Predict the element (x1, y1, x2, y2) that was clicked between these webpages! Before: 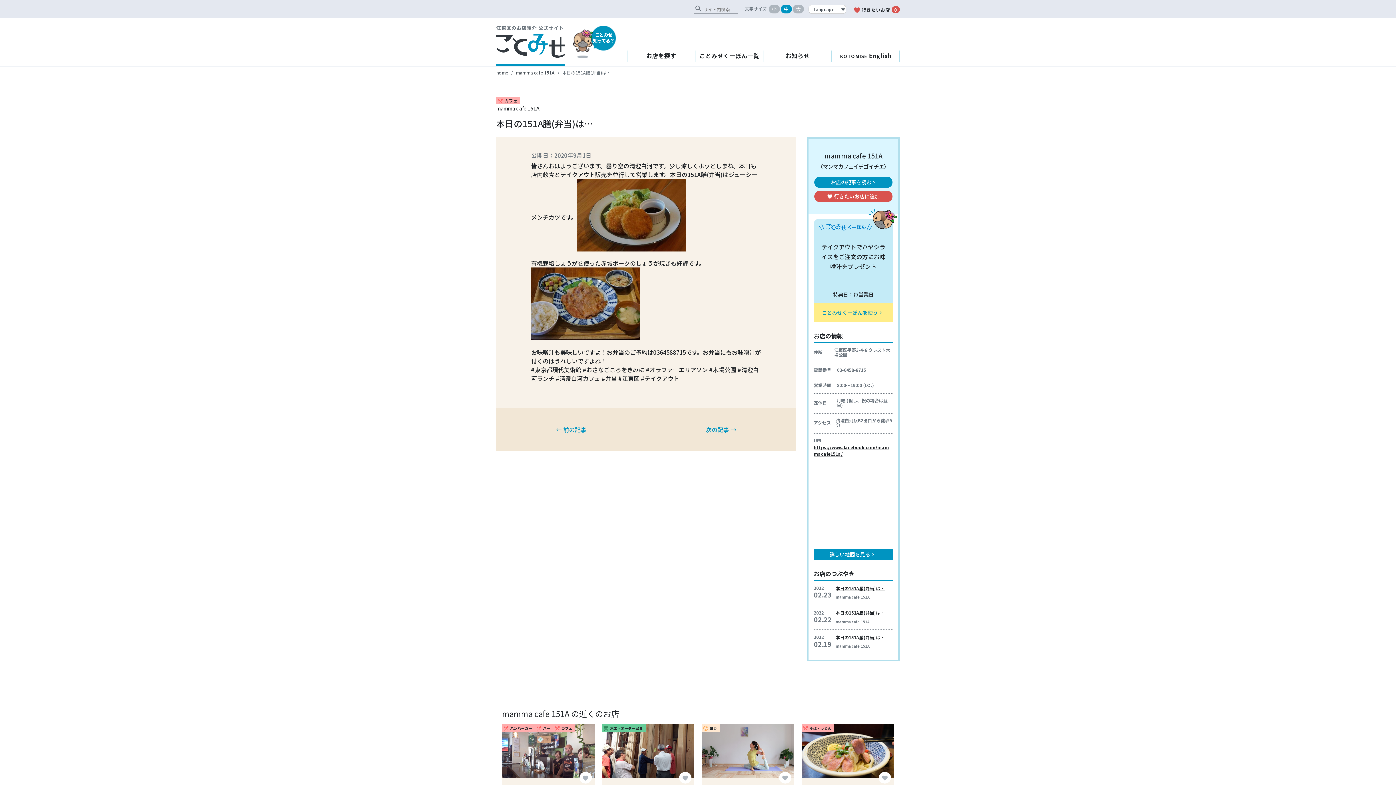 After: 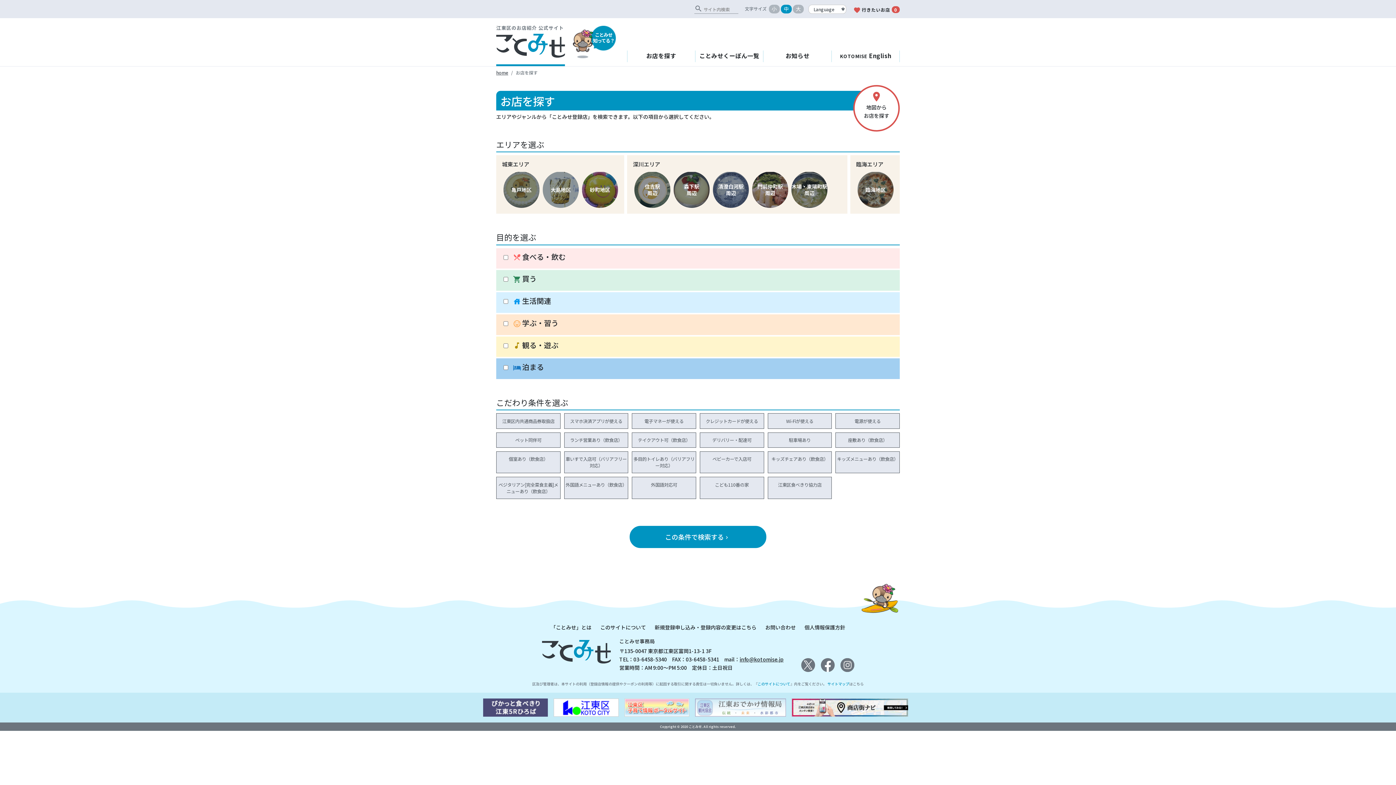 Action: label: お店を探す bbox: (627, 48, 695, 66)